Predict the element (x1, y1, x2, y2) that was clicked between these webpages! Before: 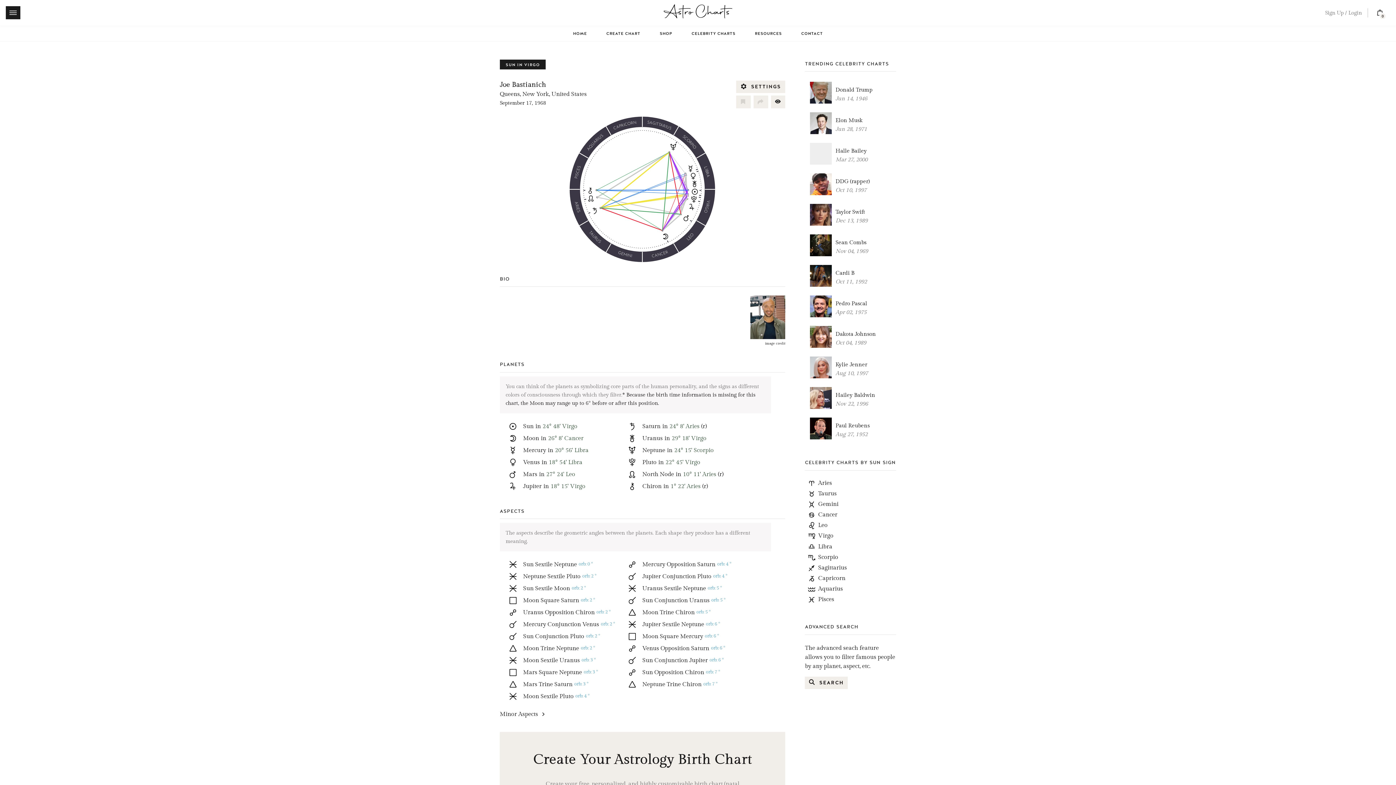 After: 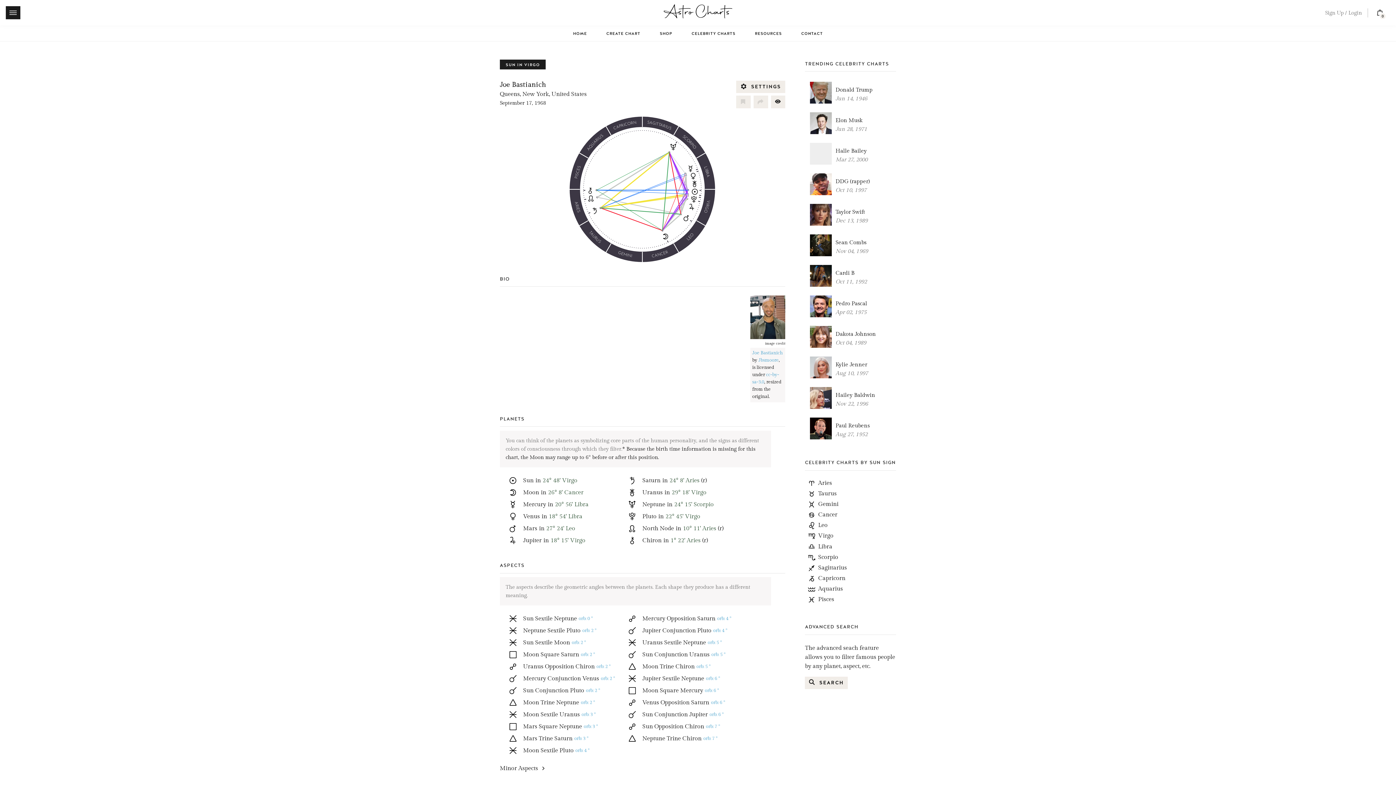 Action: bbox: (765, 340, 785, 346) label: image credit